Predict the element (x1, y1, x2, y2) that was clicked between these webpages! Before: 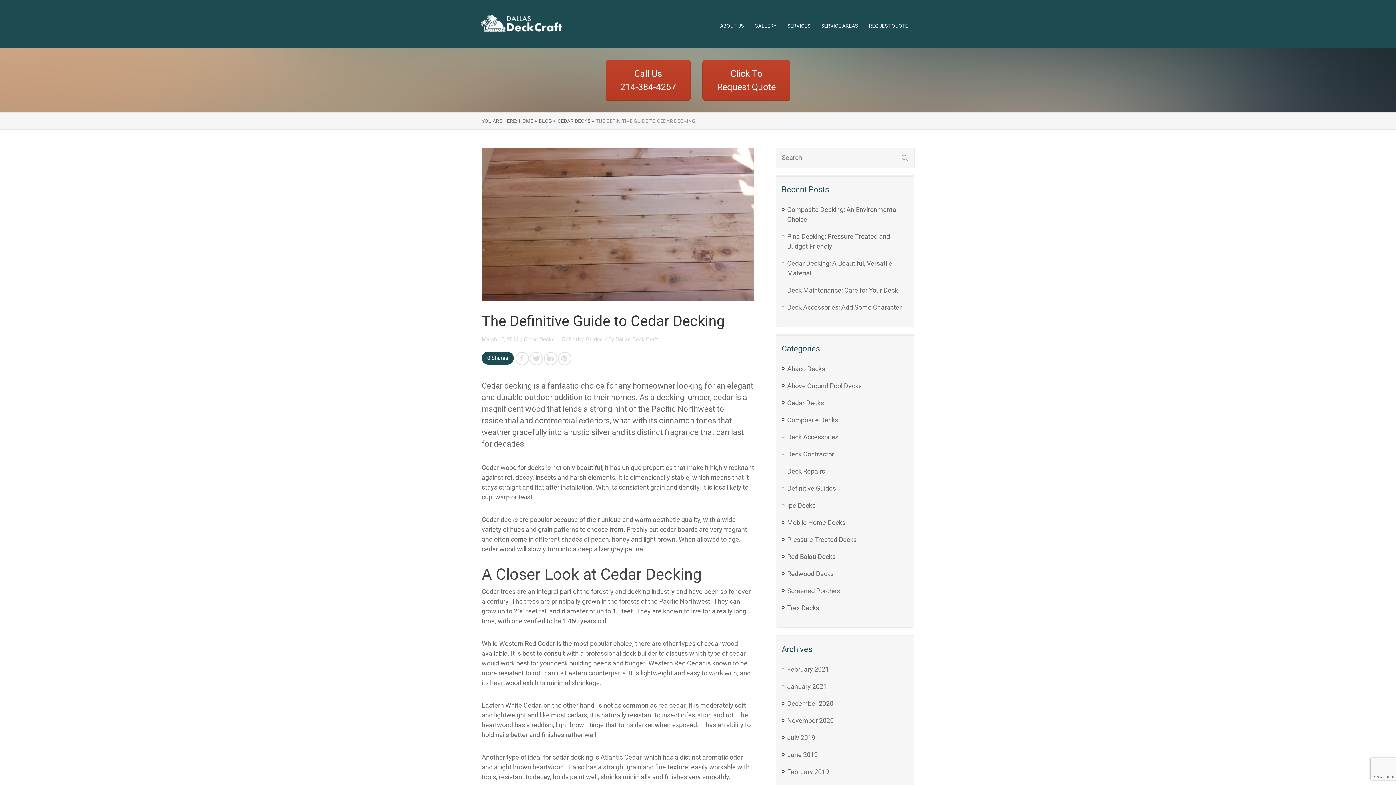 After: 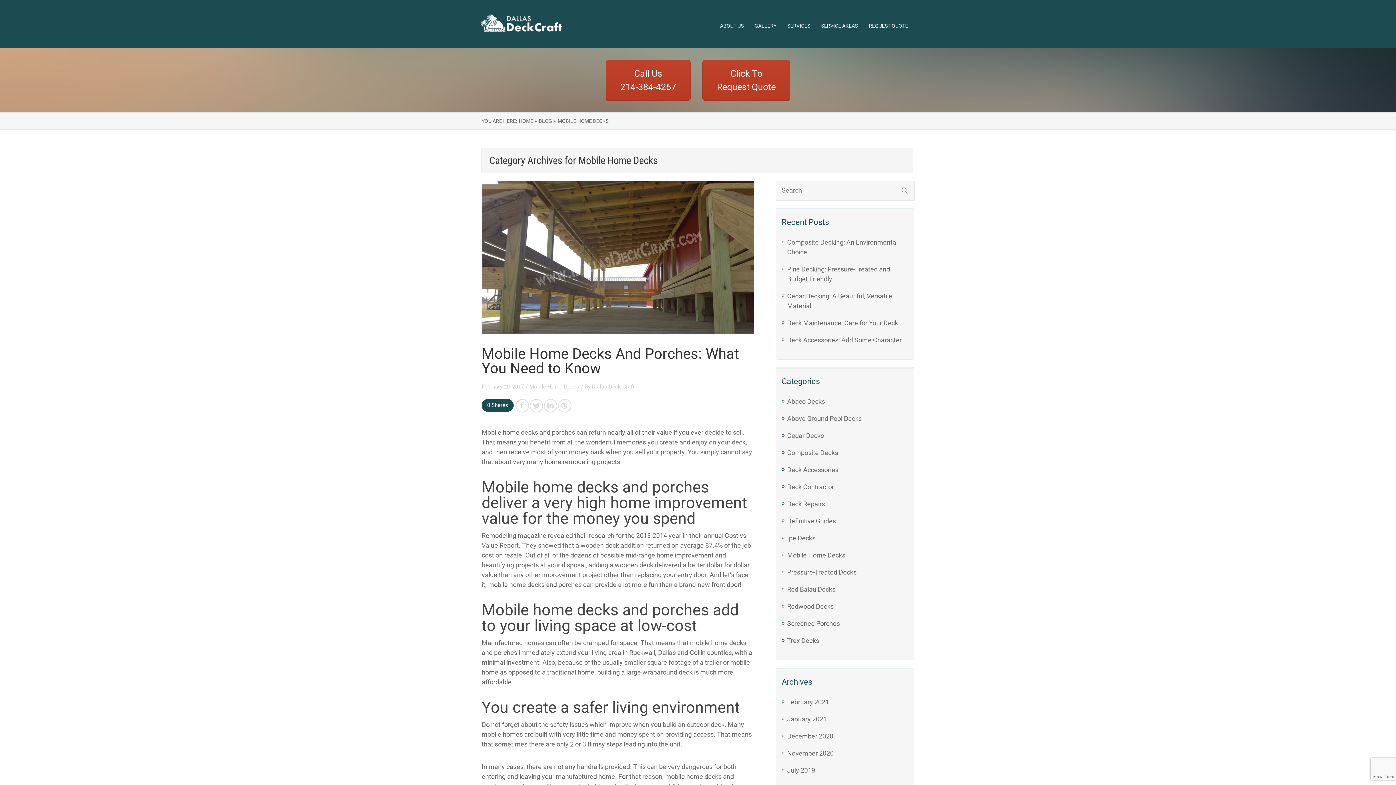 Action: label: Mobile Home Decks bbox: (787, 518, 845, 526)